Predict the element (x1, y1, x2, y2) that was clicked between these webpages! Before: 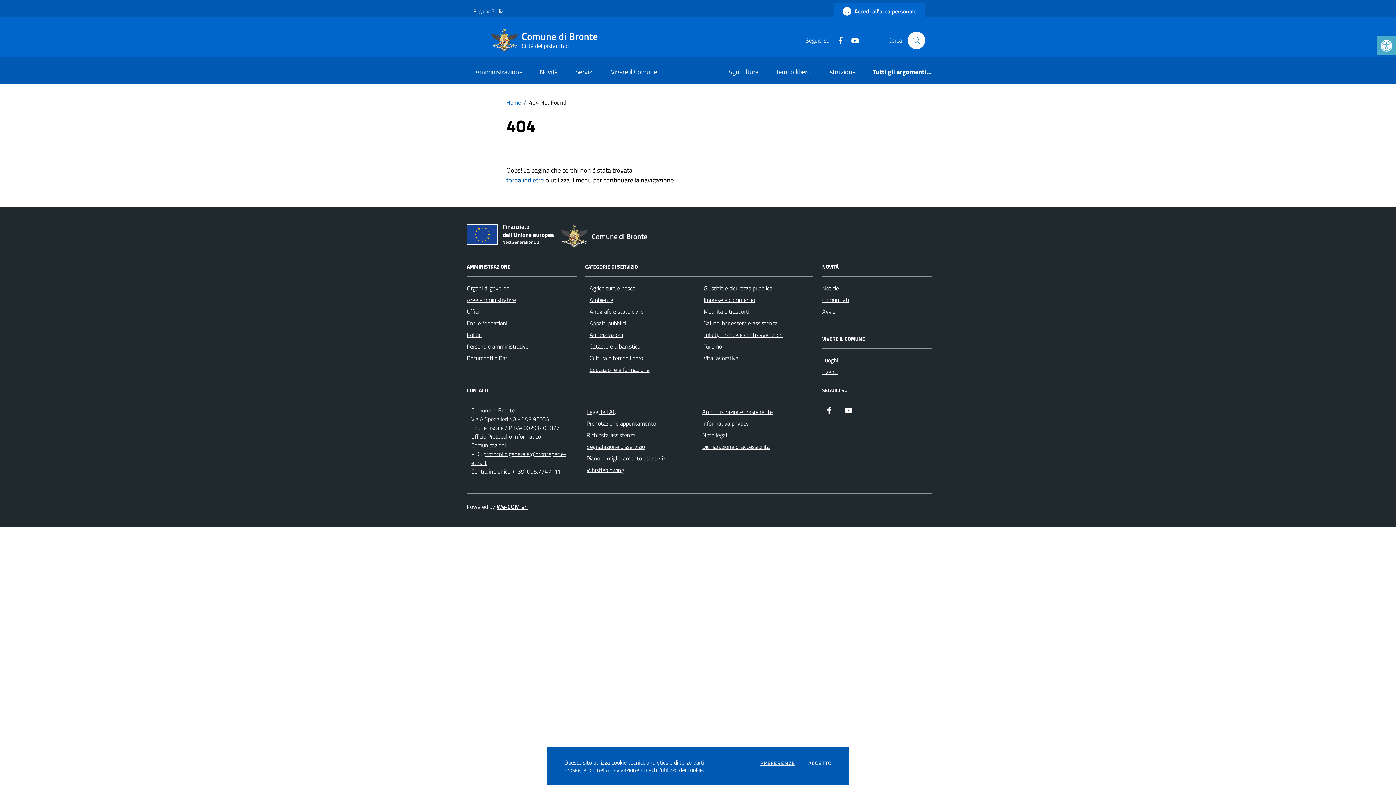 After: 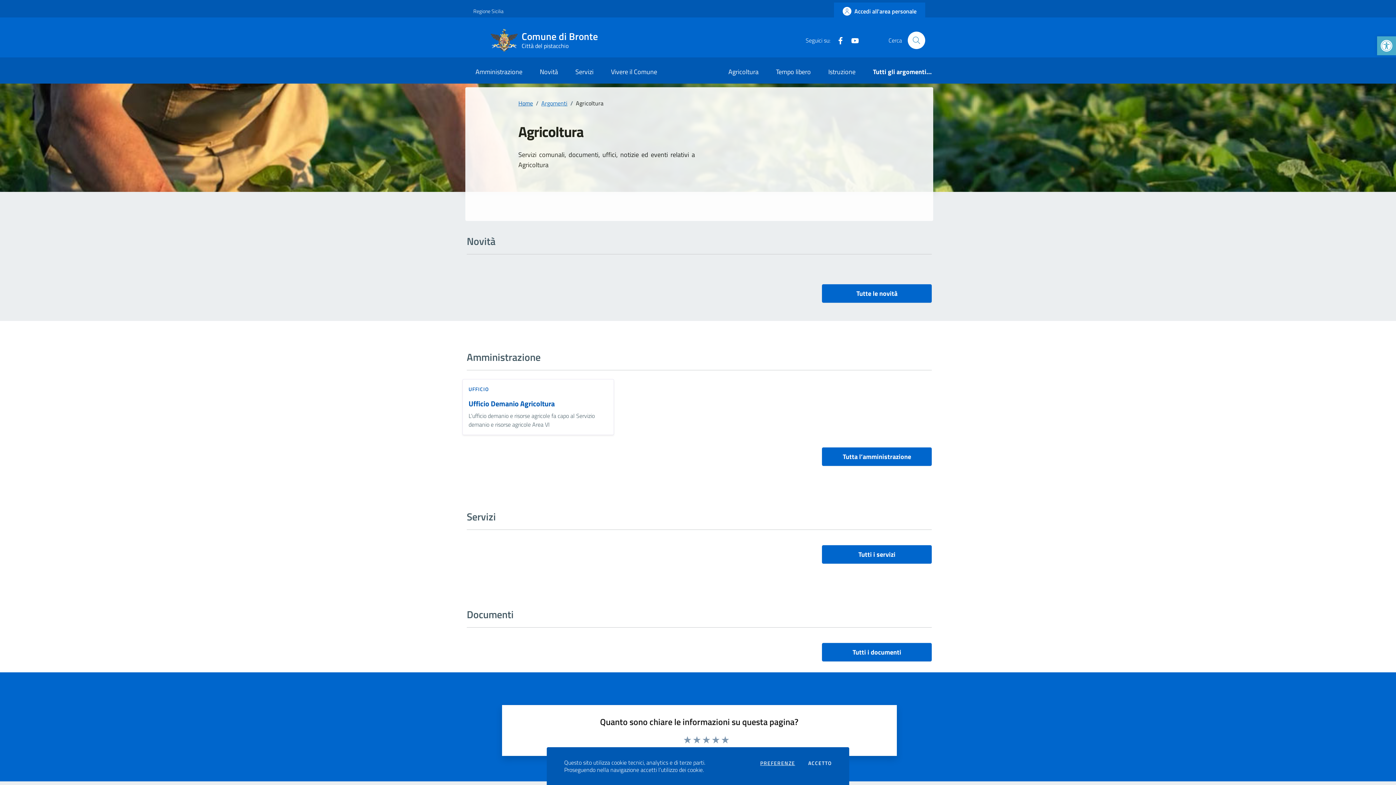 Action: bbox: (719, 61, 767, 83) label: Agricoltura